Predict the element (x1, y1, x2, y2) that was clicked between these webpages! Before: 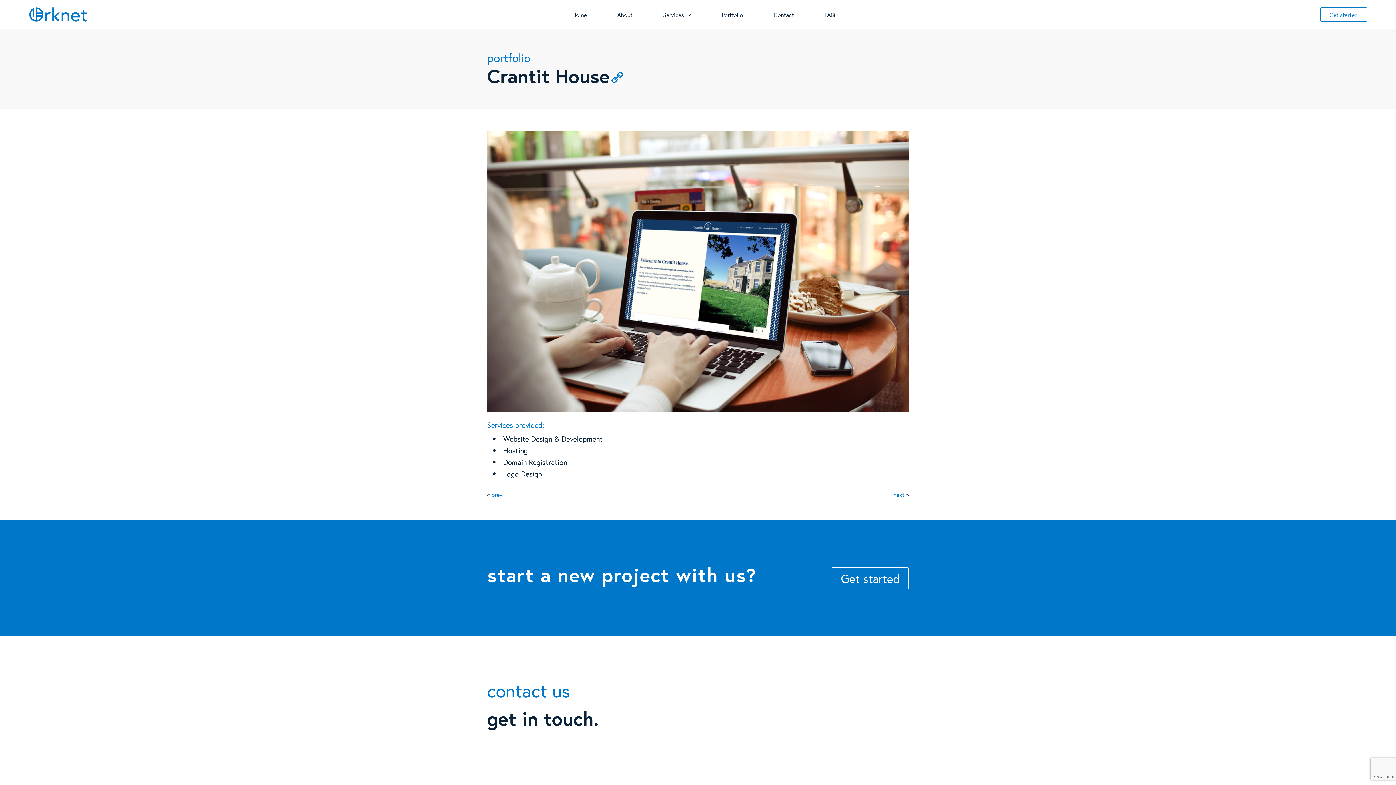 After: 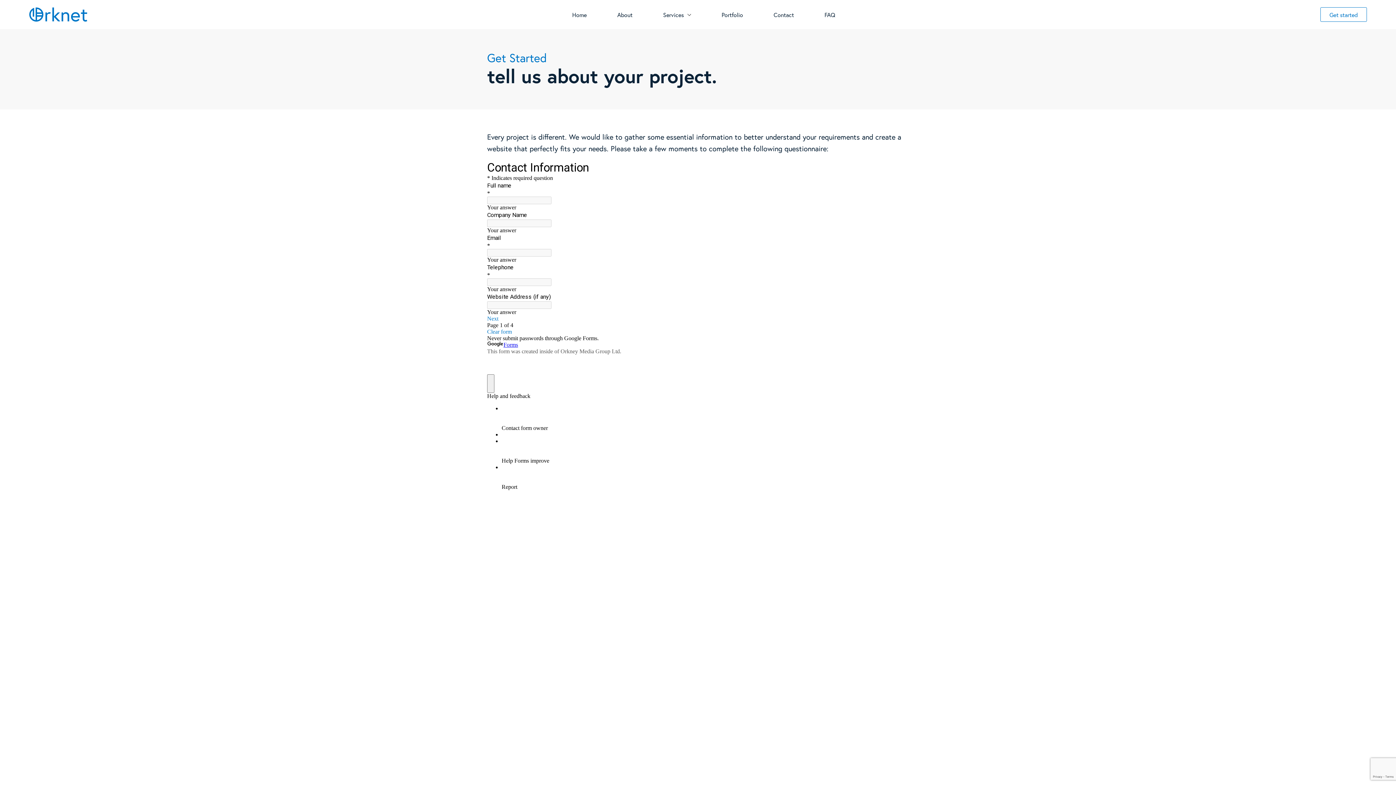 Action: label: Get started bbox: (832, 567, 909, 589)